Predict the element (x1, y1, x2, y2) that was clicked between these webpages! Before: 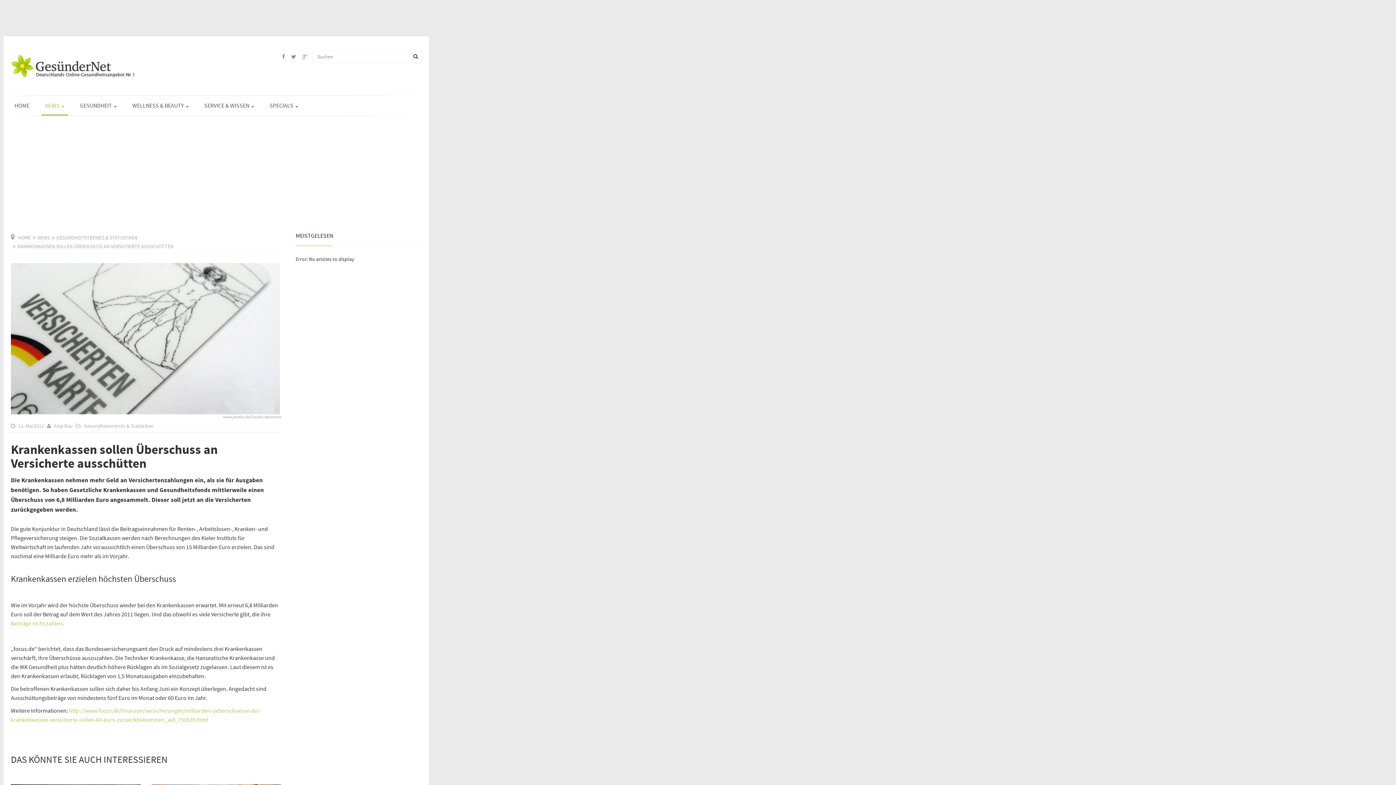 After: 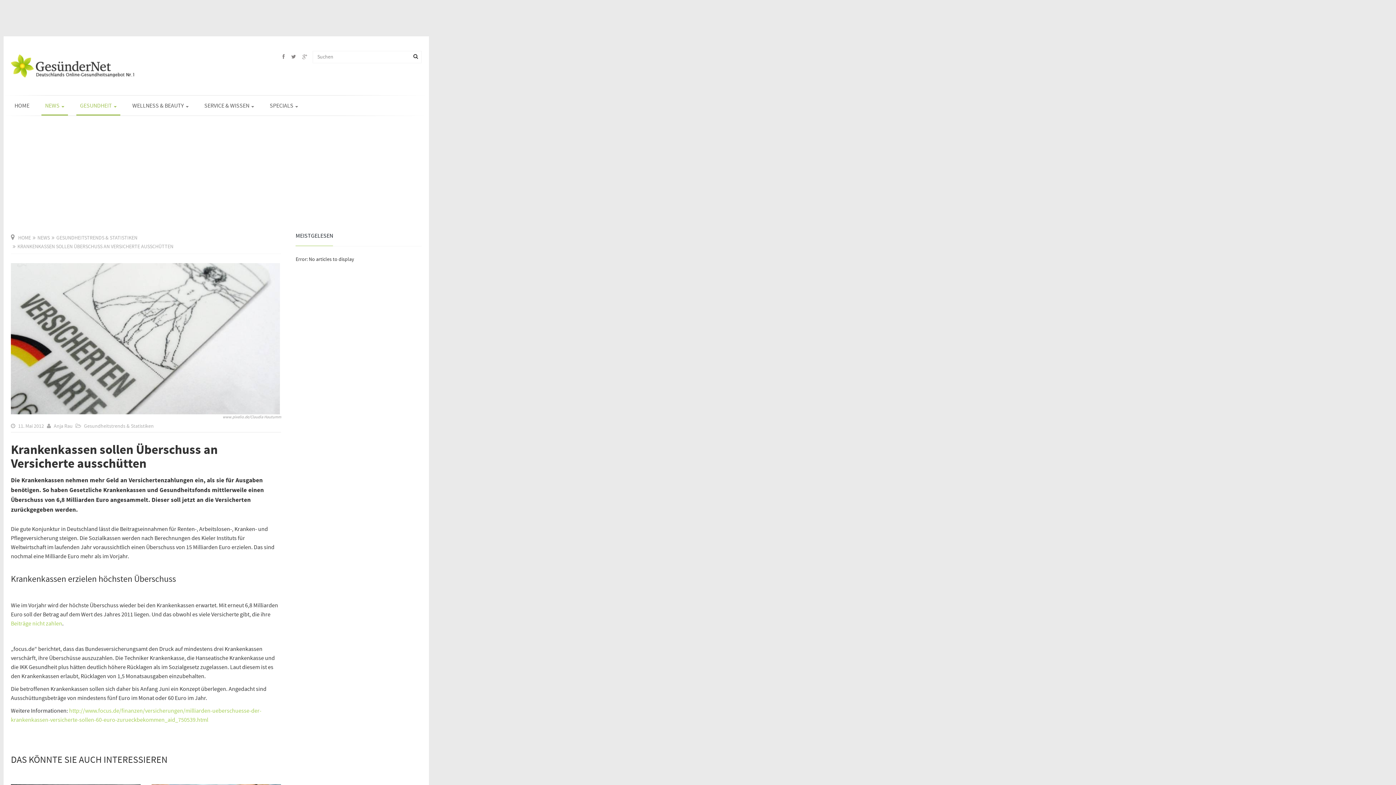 Action: bbox: (76, 95, 120, 116) label: GESUNDHEIT 